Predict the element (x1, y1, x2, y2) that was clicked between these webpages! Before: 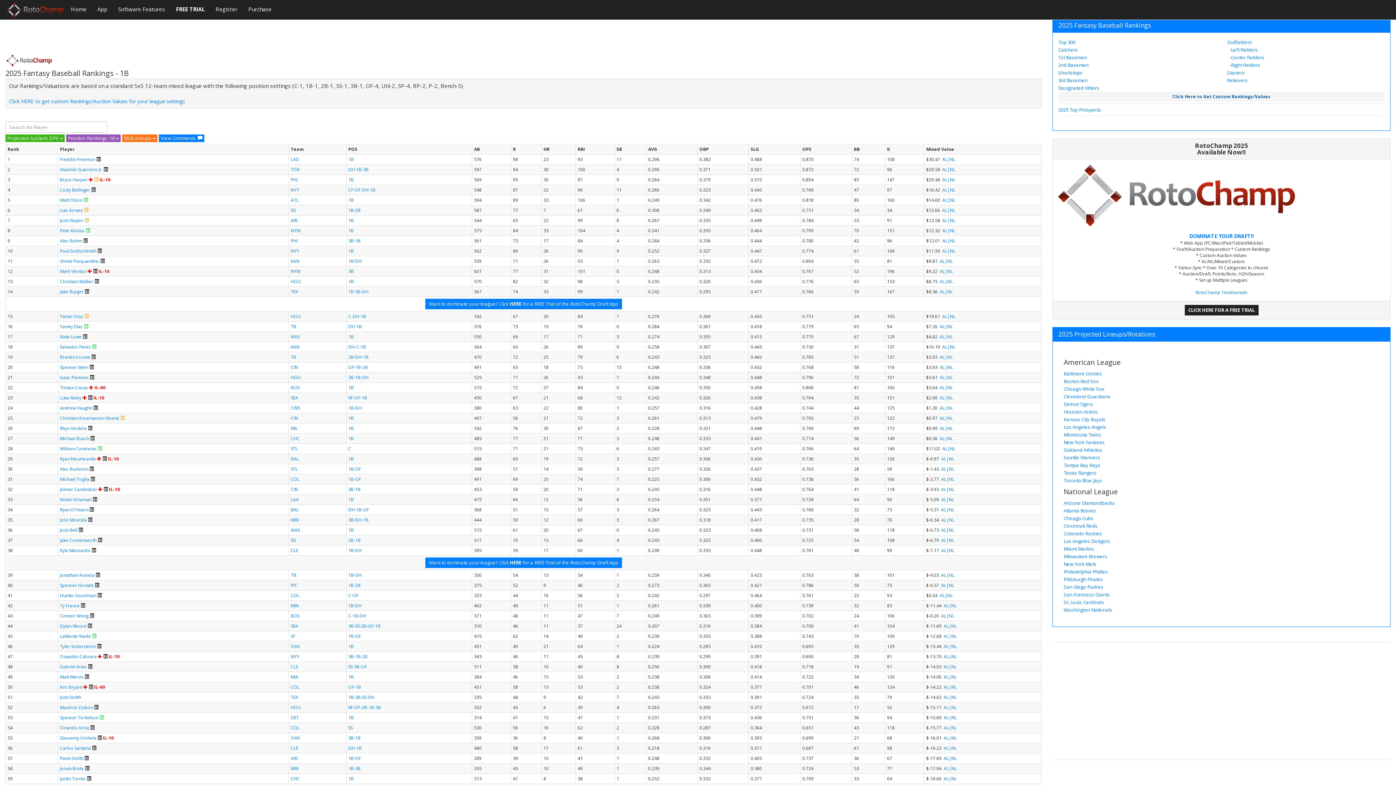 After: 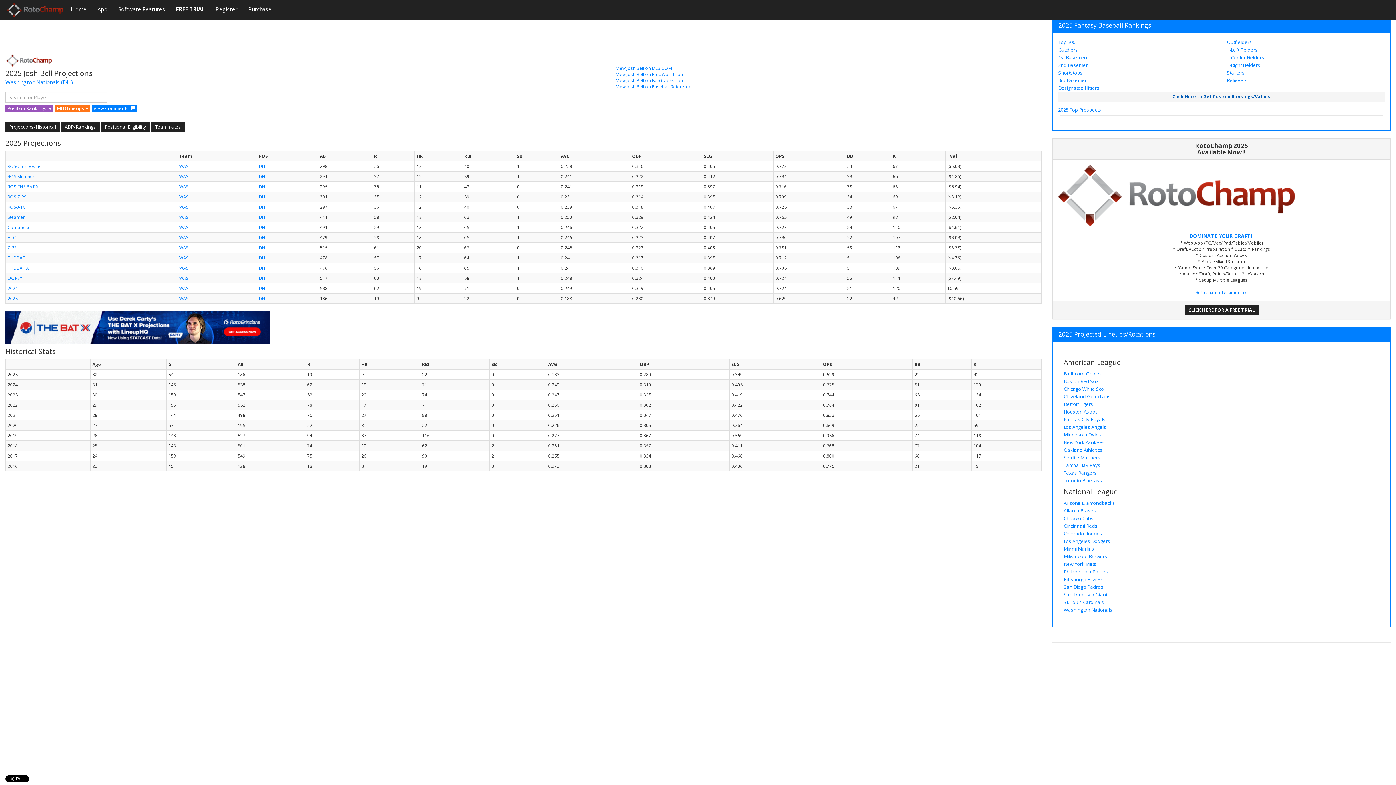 Action: label: Josh Bell bbox: (60, 527, 77, 533)